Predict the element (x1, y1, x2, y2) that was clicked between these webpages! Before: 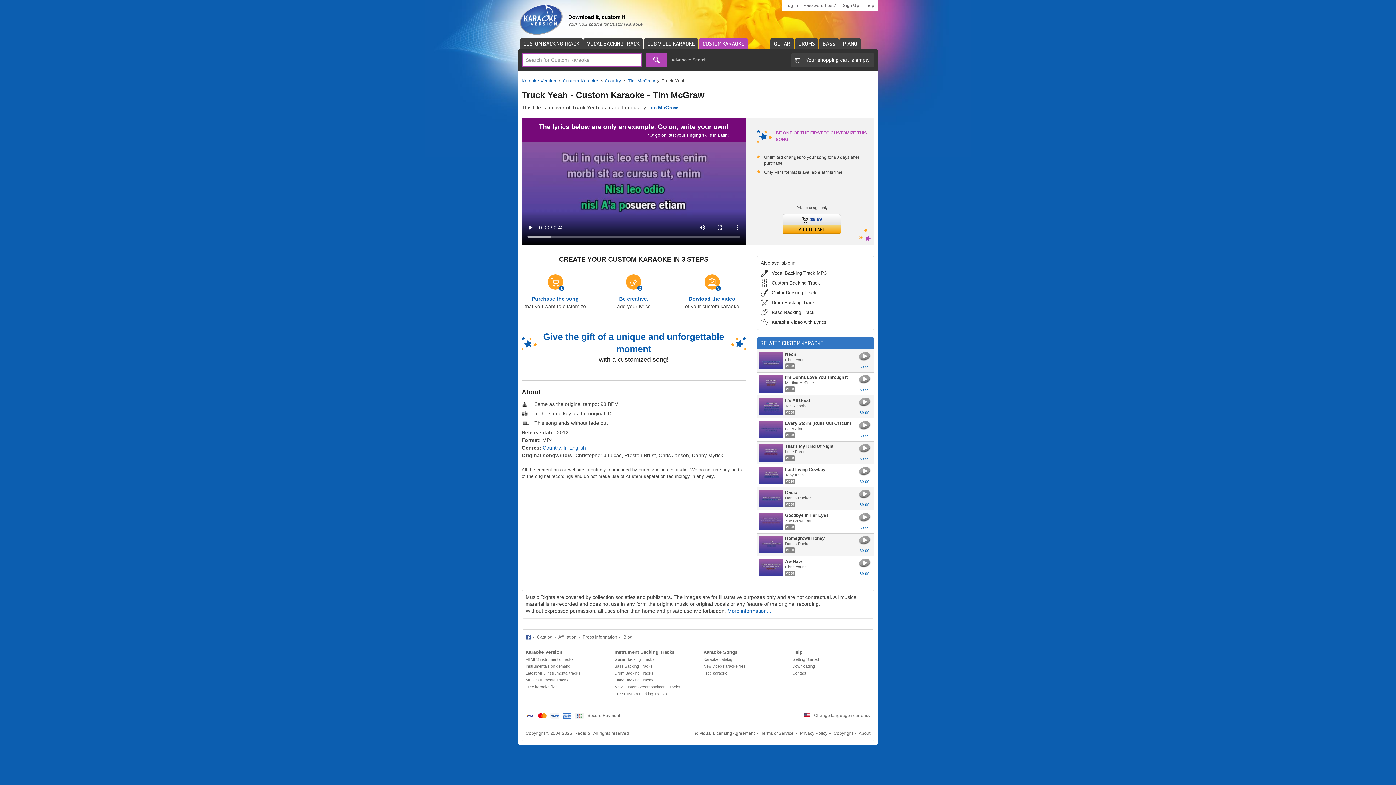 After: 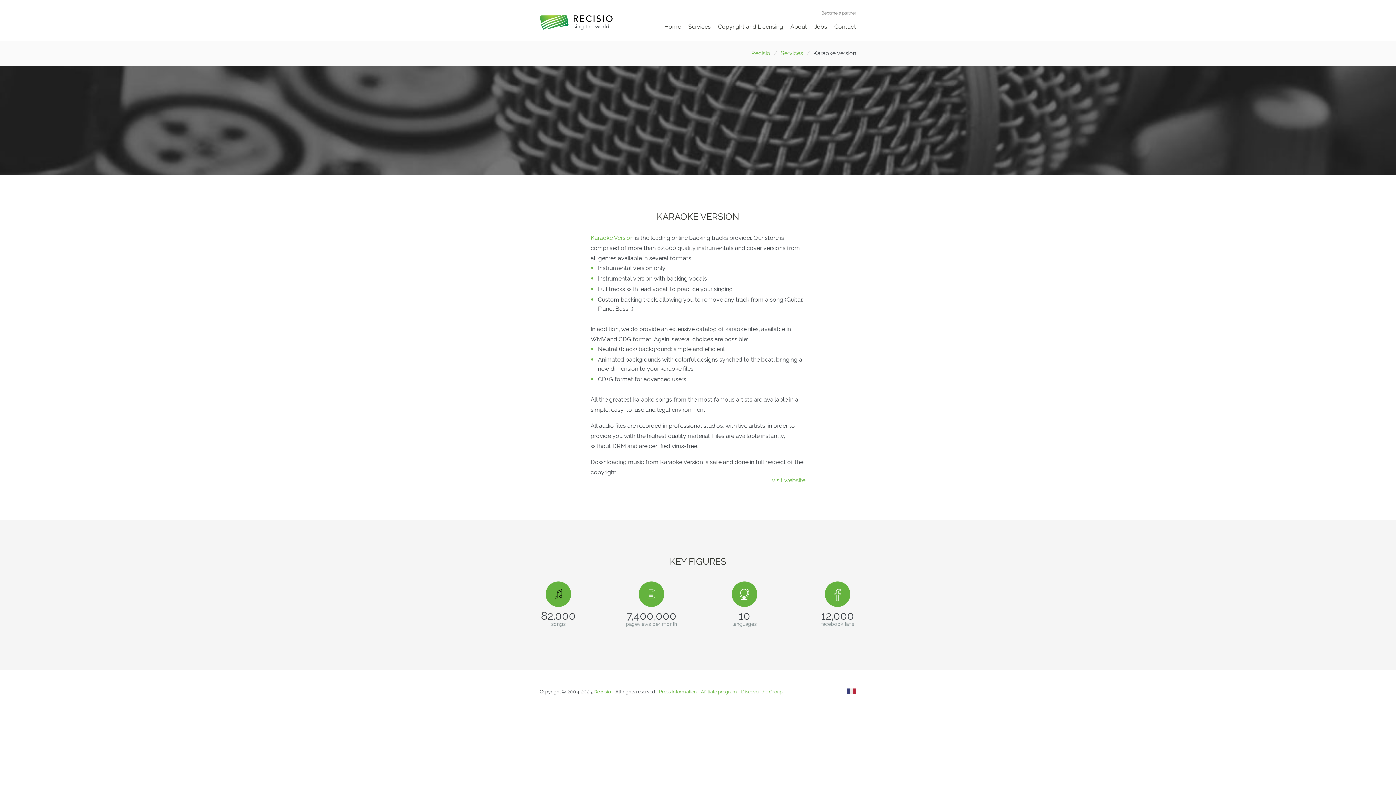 Action: label: About bbox: (858, 731, 870, 736)